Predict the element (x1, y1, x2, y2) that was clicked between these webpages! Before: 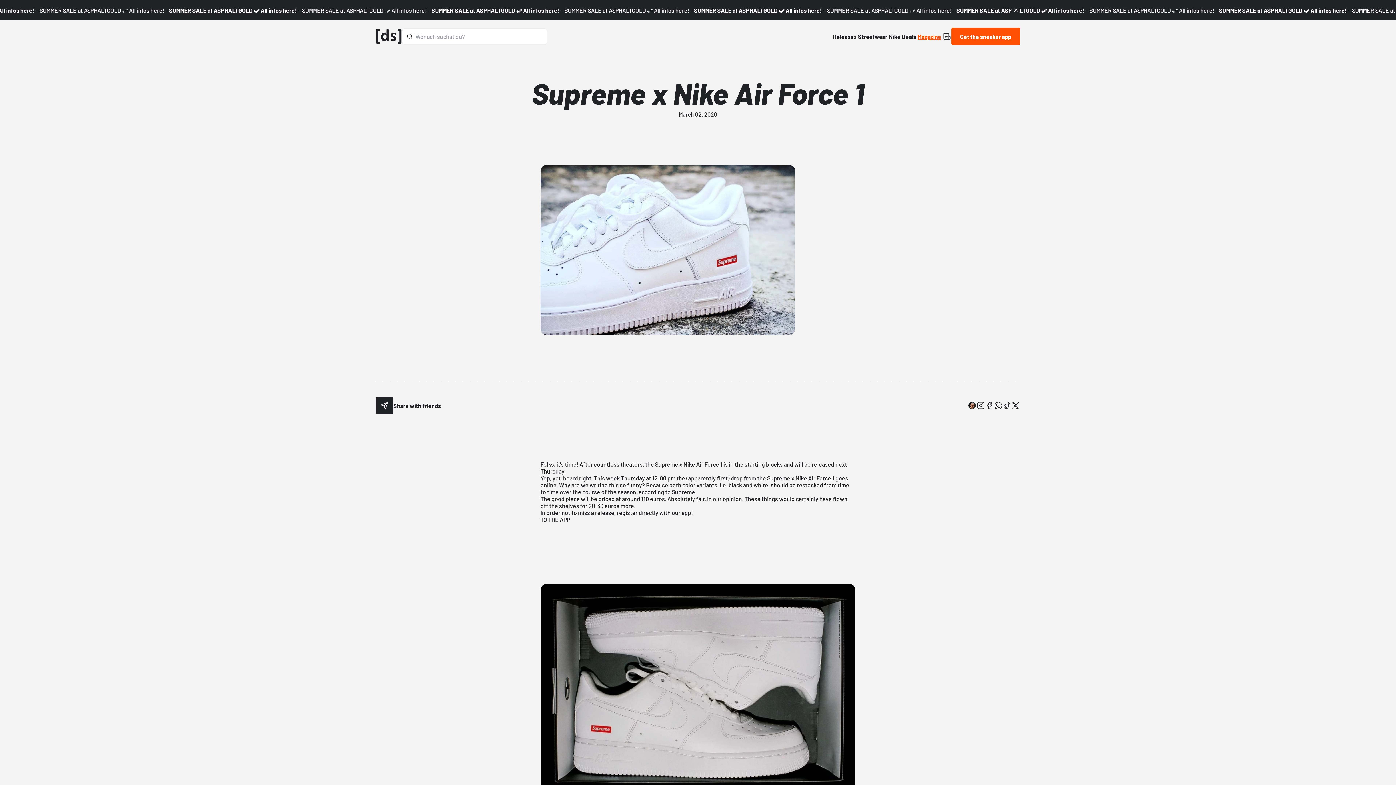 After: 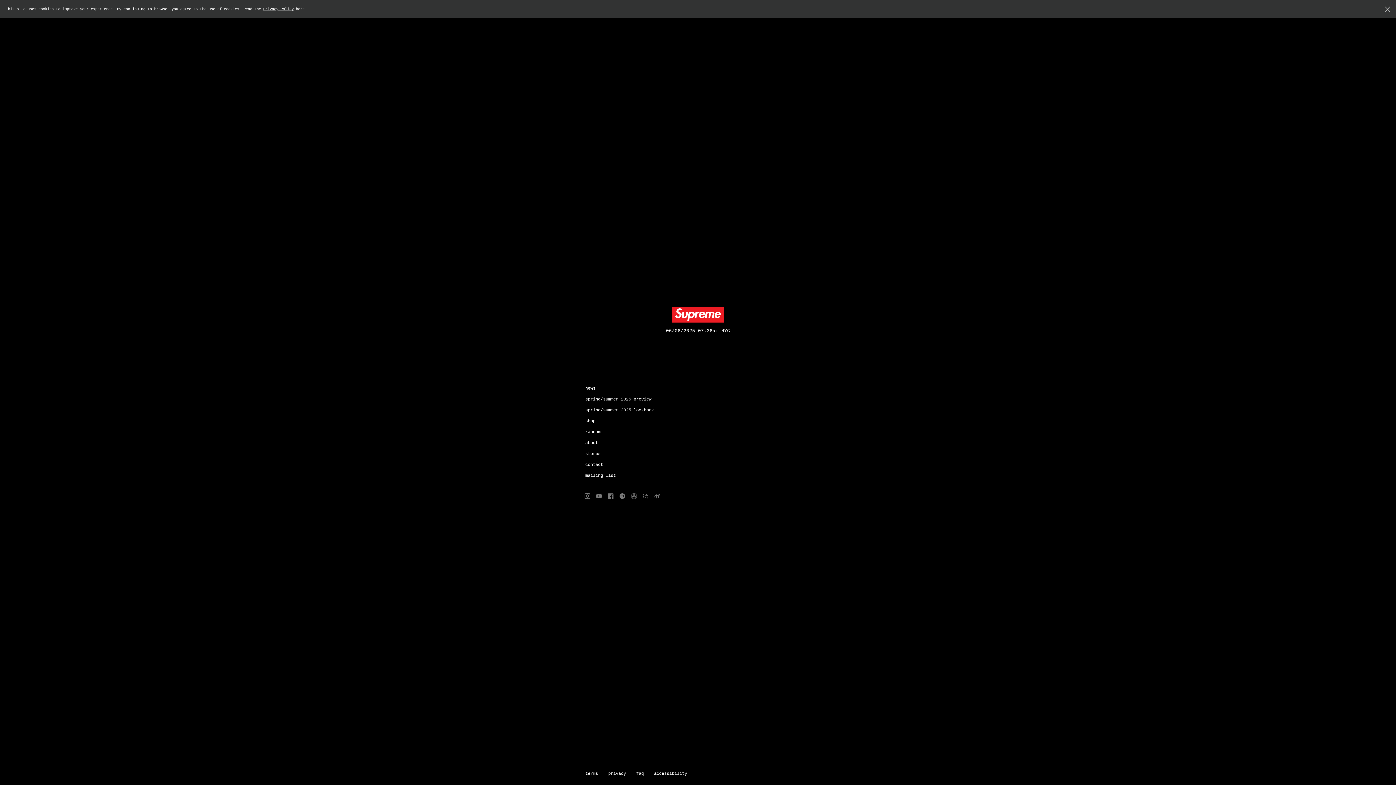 Action: label: Supreme bbox: (767, 474, 790, 481)